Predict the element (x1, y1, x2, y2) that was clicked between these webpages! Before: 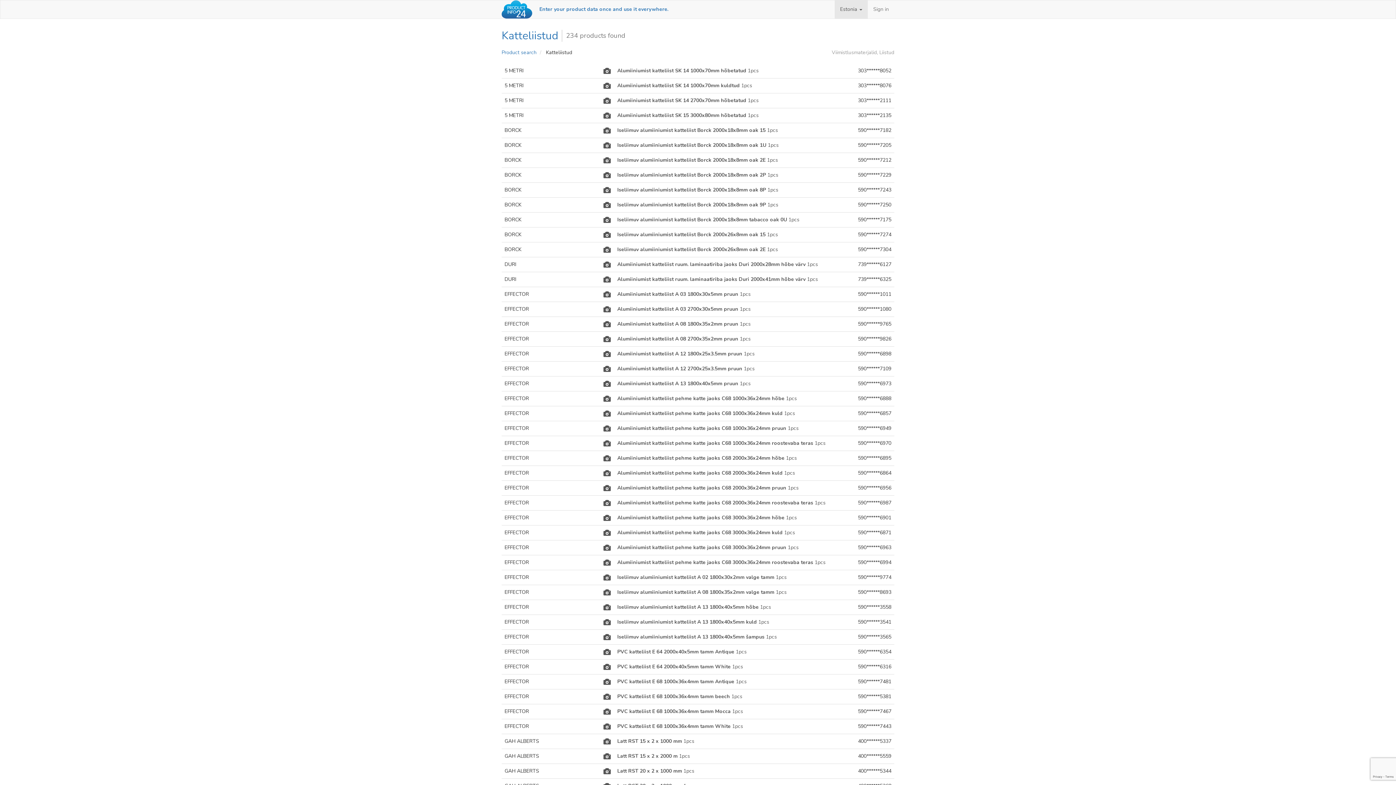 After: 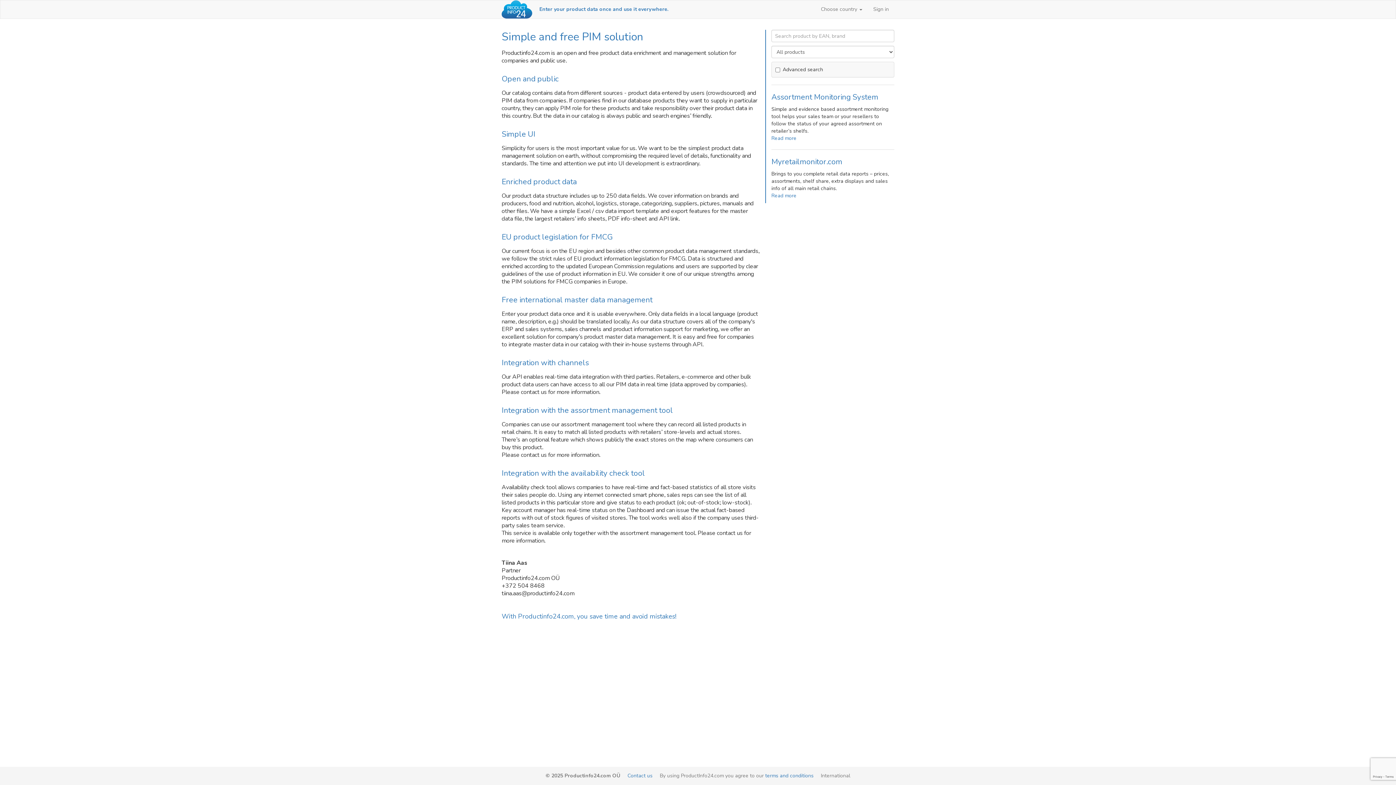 Action: label: Latt RST 15 x 2 x 2000 m 1pcs bbox: (617, 753, 690, 760)